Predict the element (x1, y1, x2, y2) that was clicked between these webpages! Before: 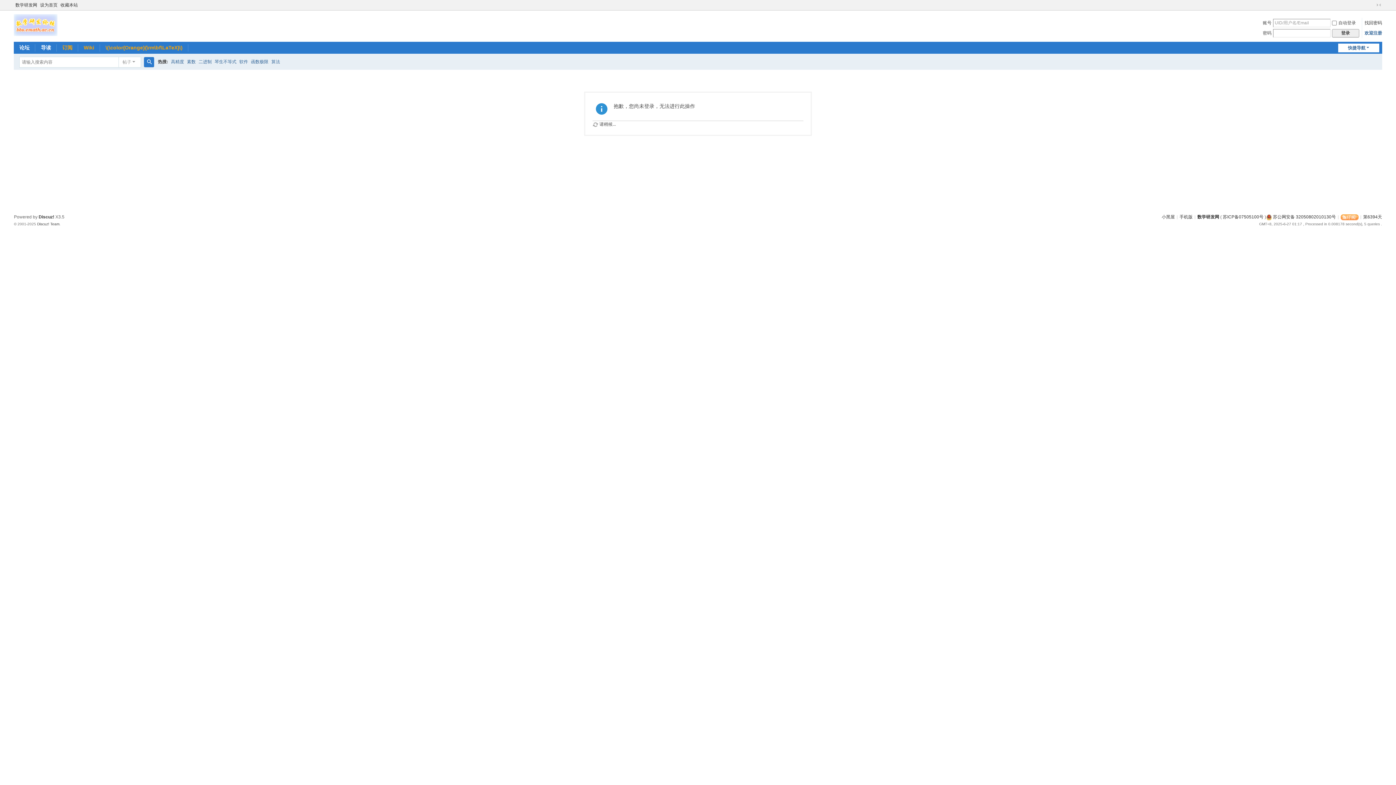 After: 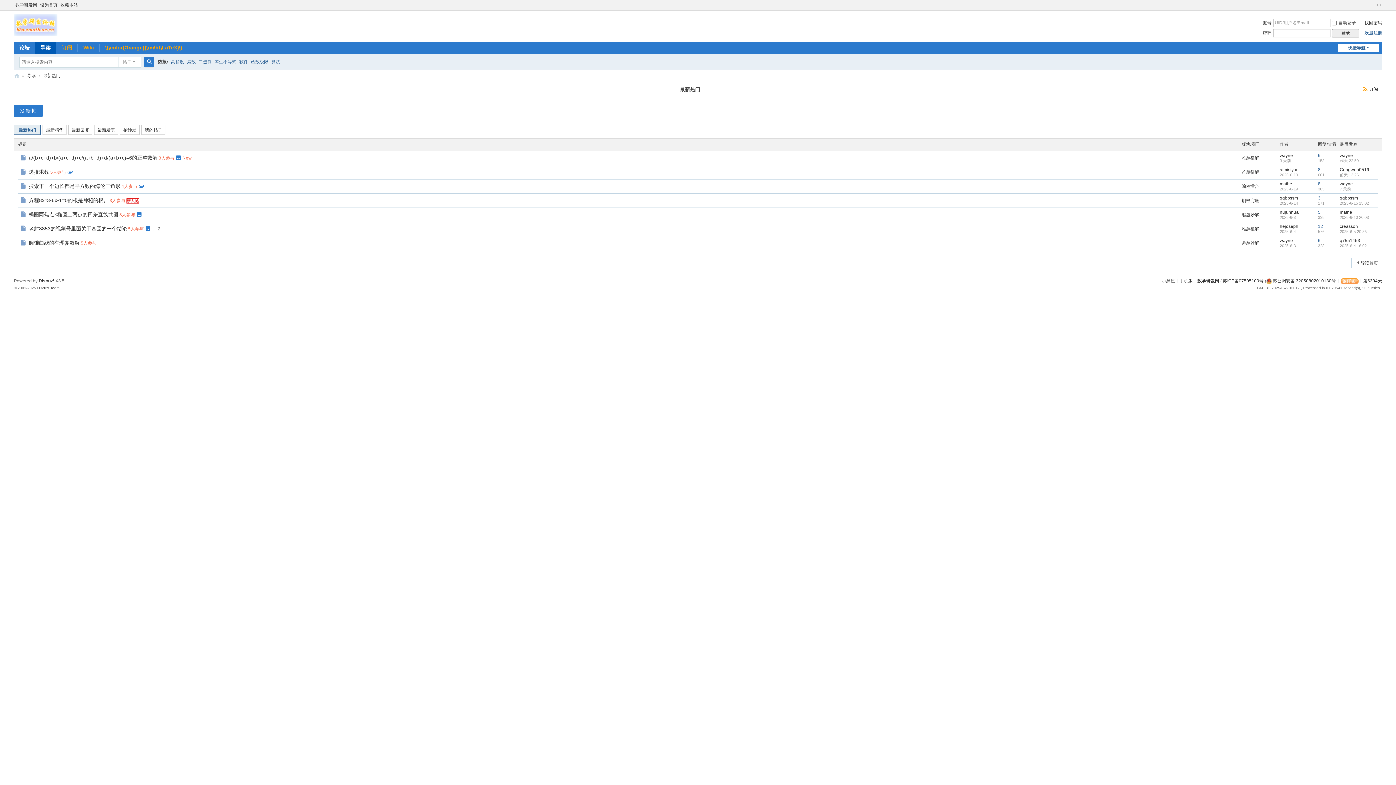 Action: bbox: (35, 41, 56, 53) label: 导读Guide